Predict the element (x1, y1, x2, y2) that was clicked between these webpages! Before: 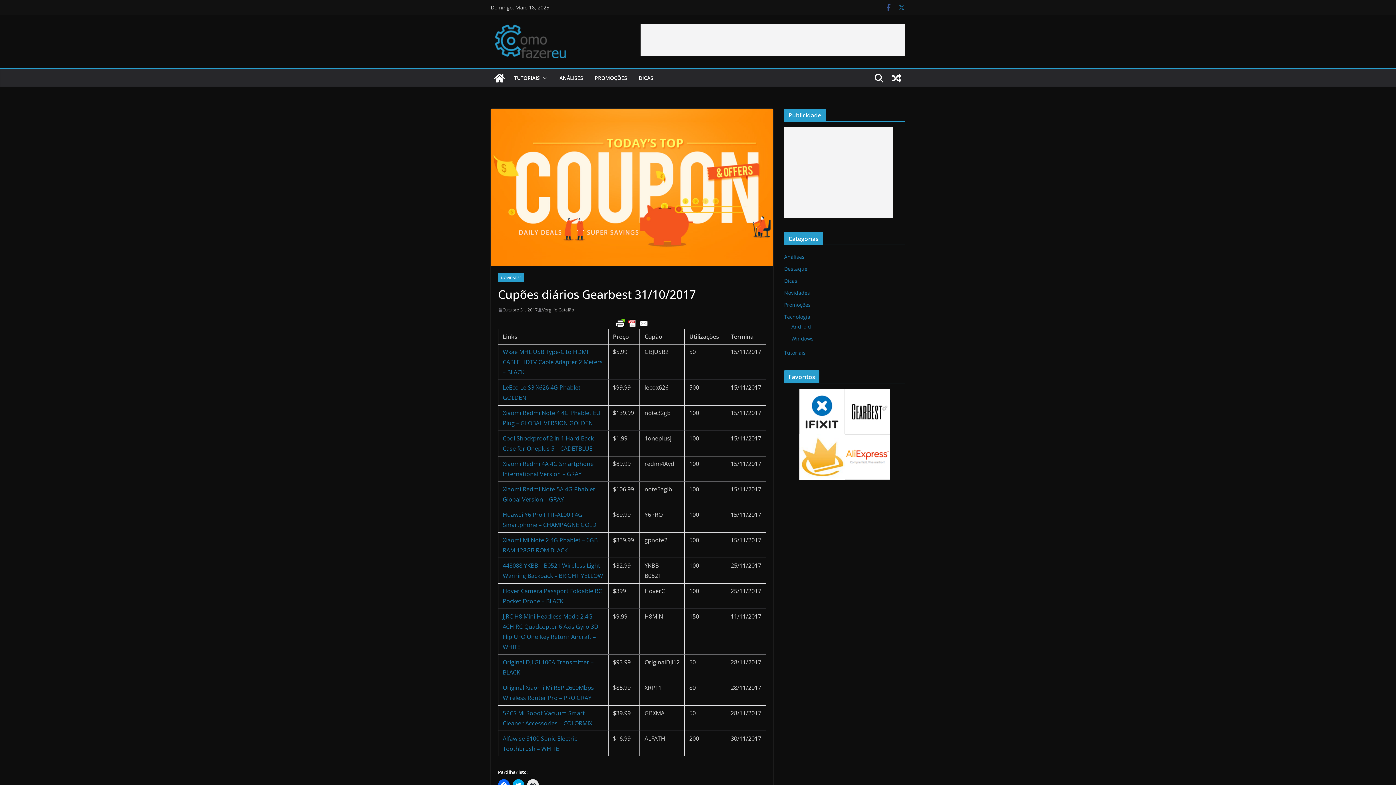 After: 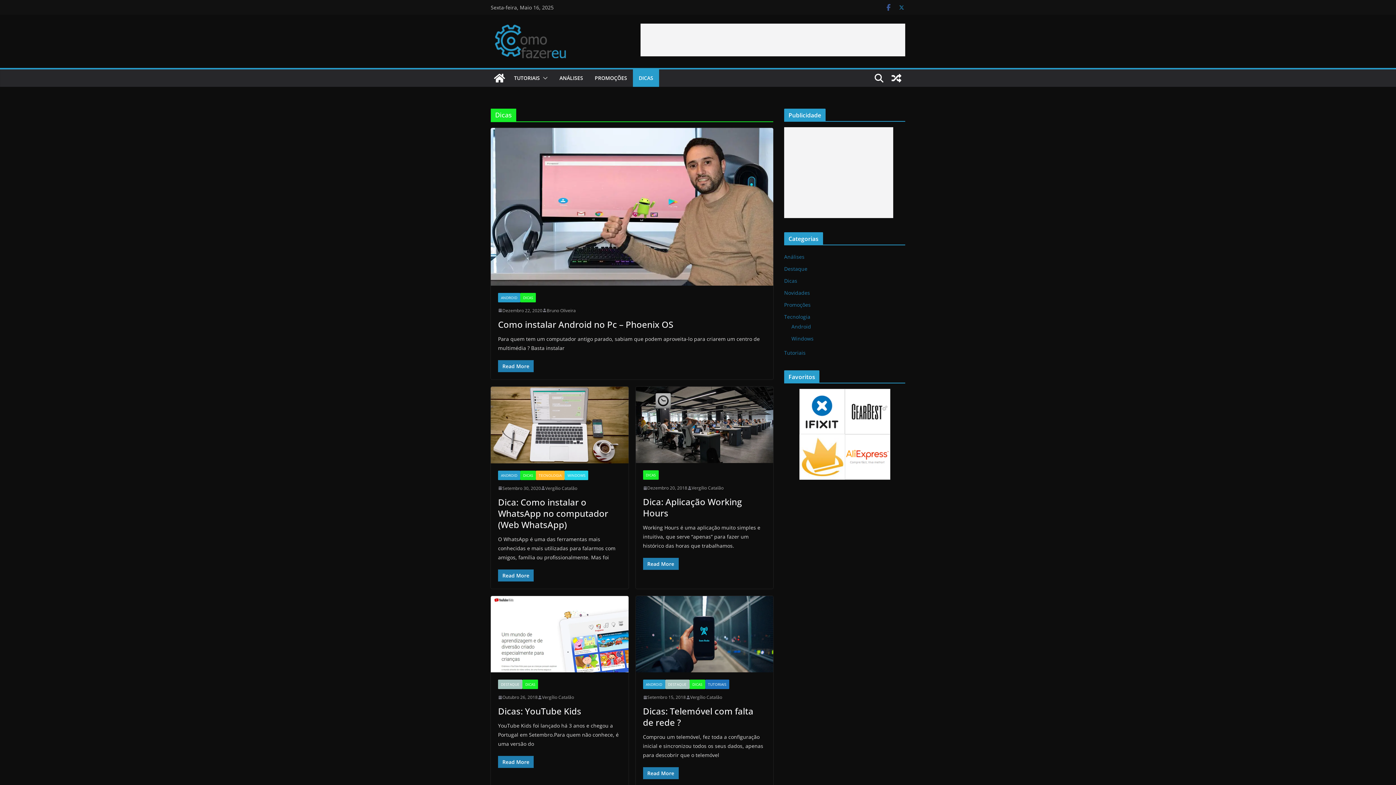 Action: bbox: (784, 277, 797, 284) label: Dicas